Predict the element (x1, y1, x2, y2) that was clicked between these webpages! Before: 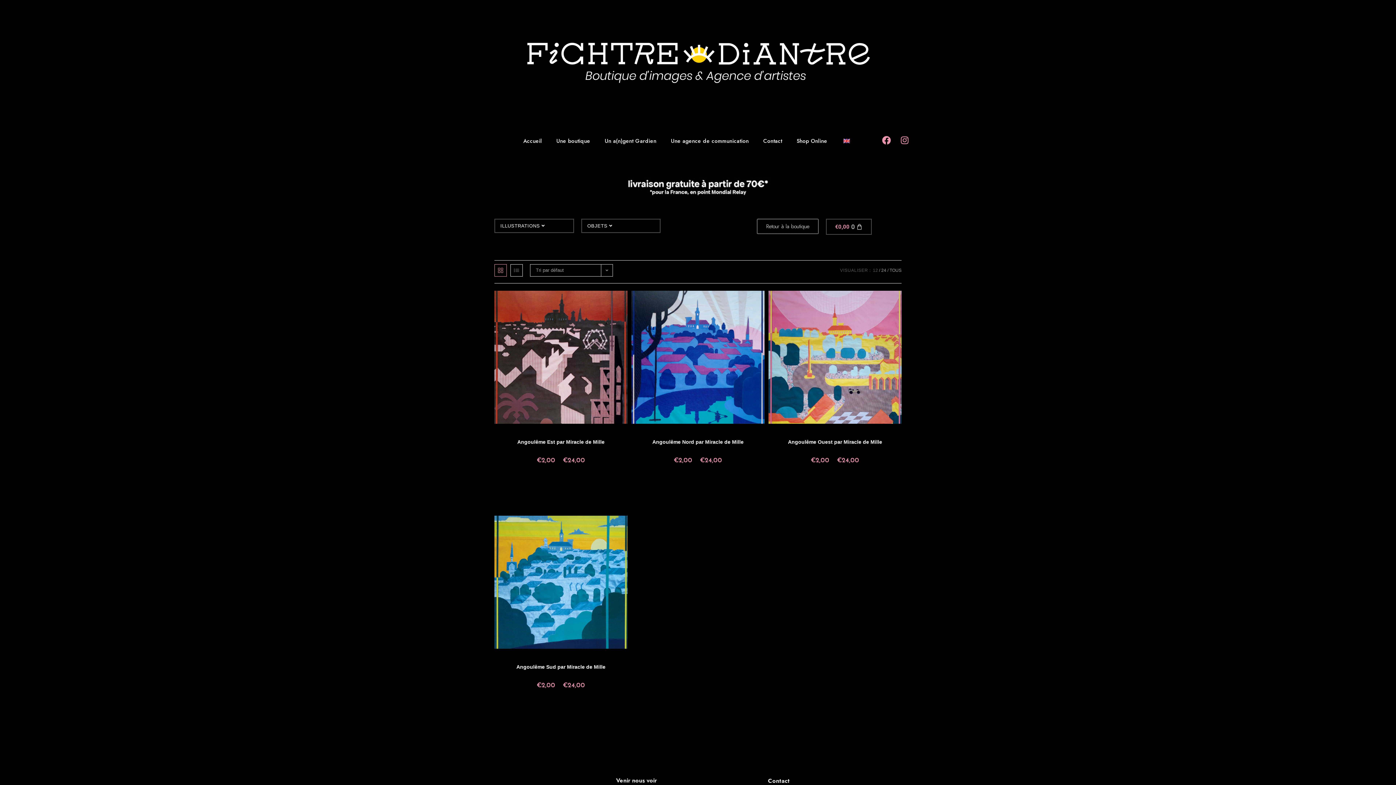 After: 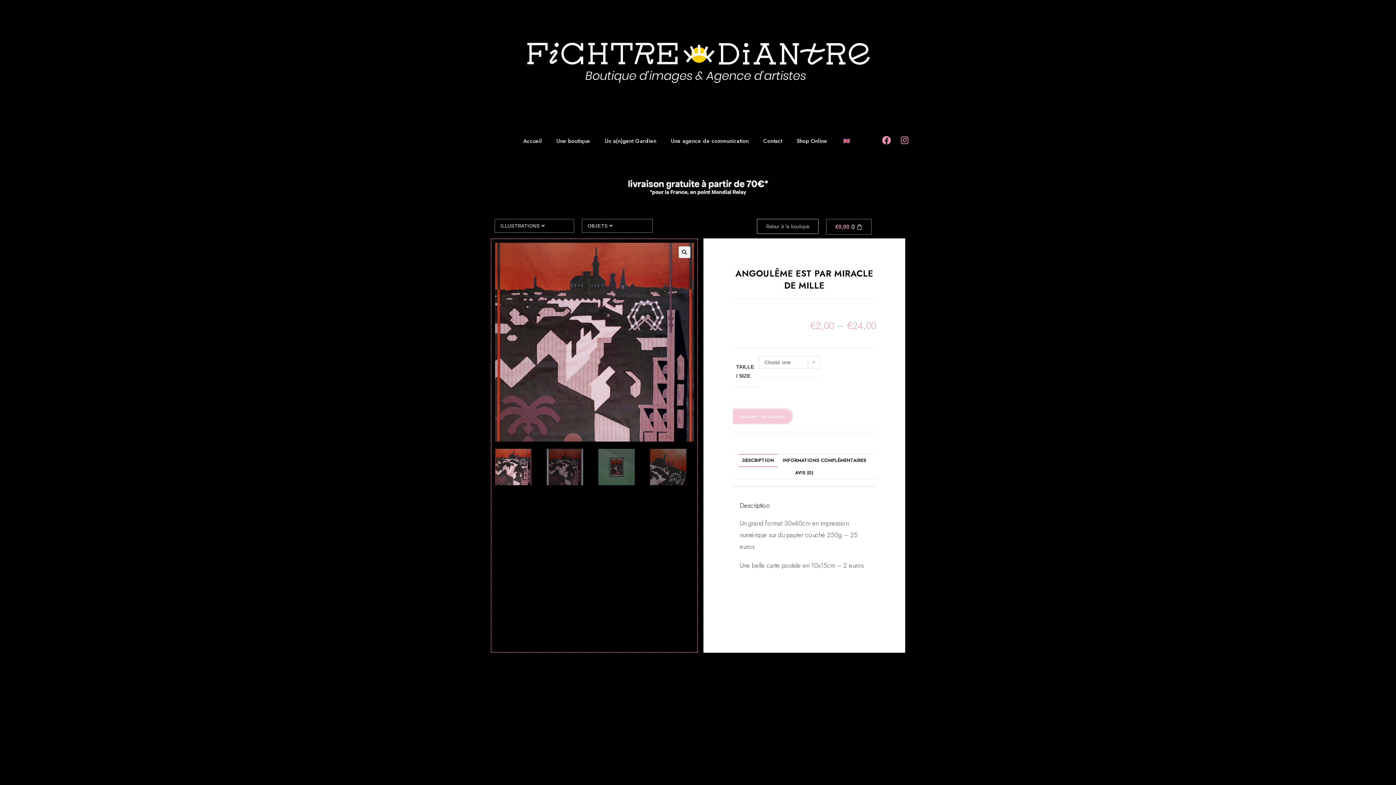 Action: bbox: (494, 354, 627, 360)